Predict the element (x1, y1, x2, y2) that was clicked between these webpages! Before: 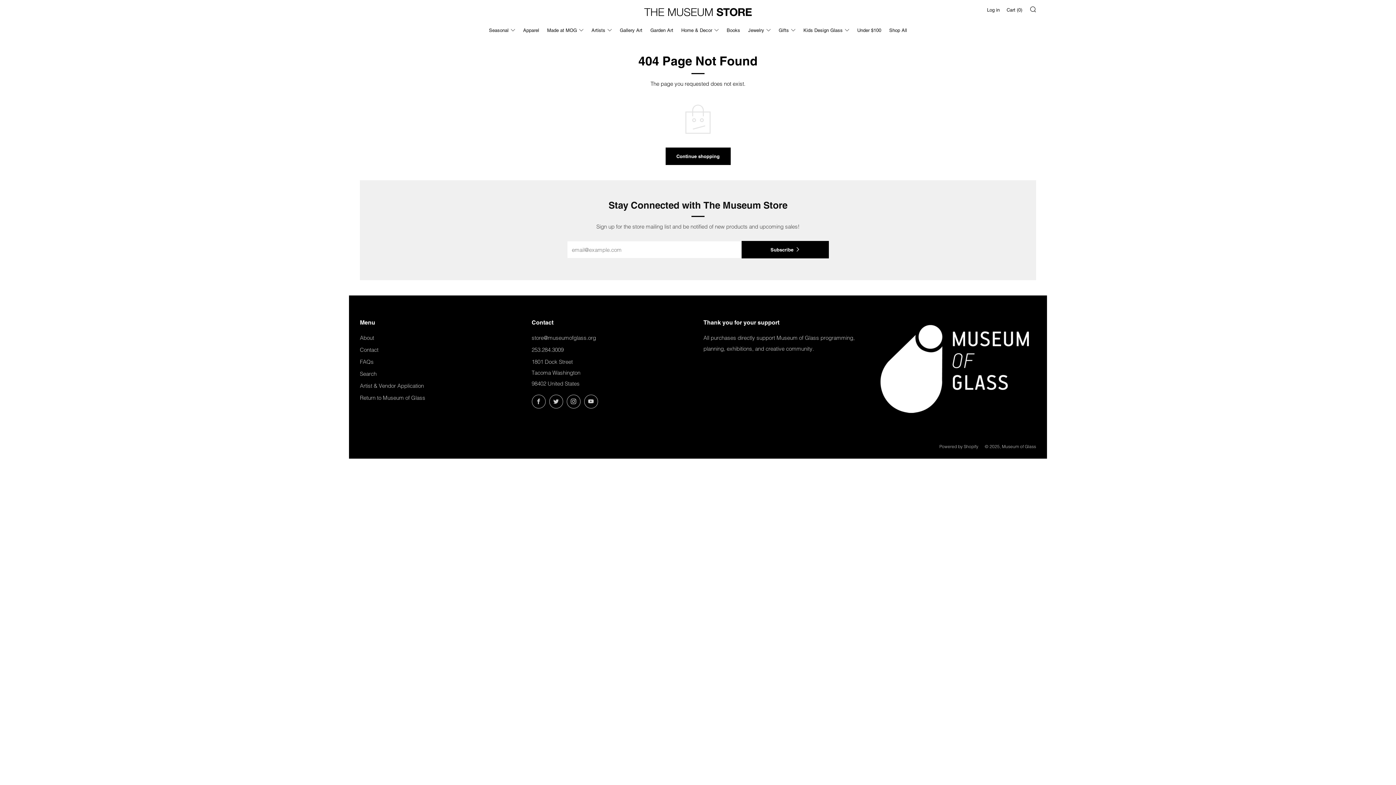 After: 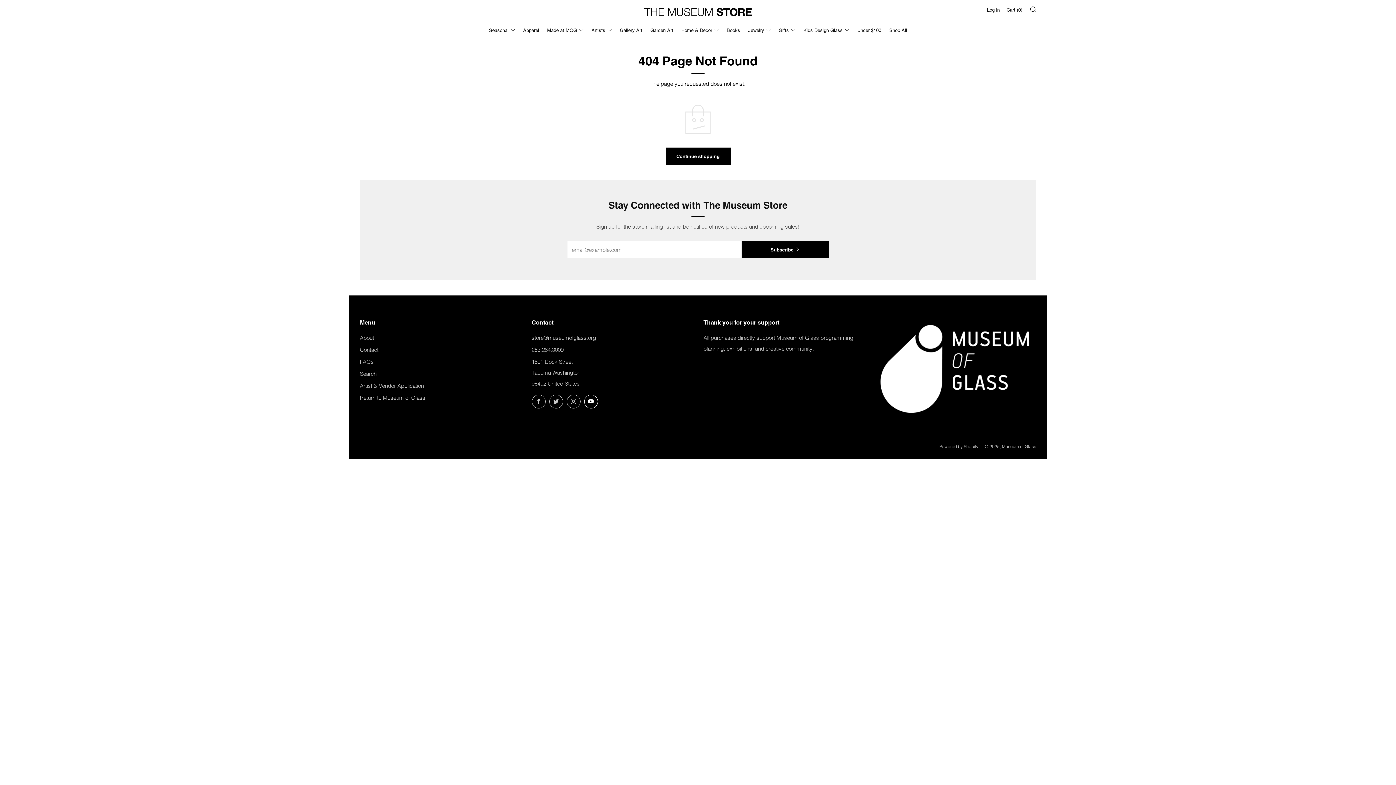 Action: label: 	
YouTube bbox: (584, 394, 598, 408)